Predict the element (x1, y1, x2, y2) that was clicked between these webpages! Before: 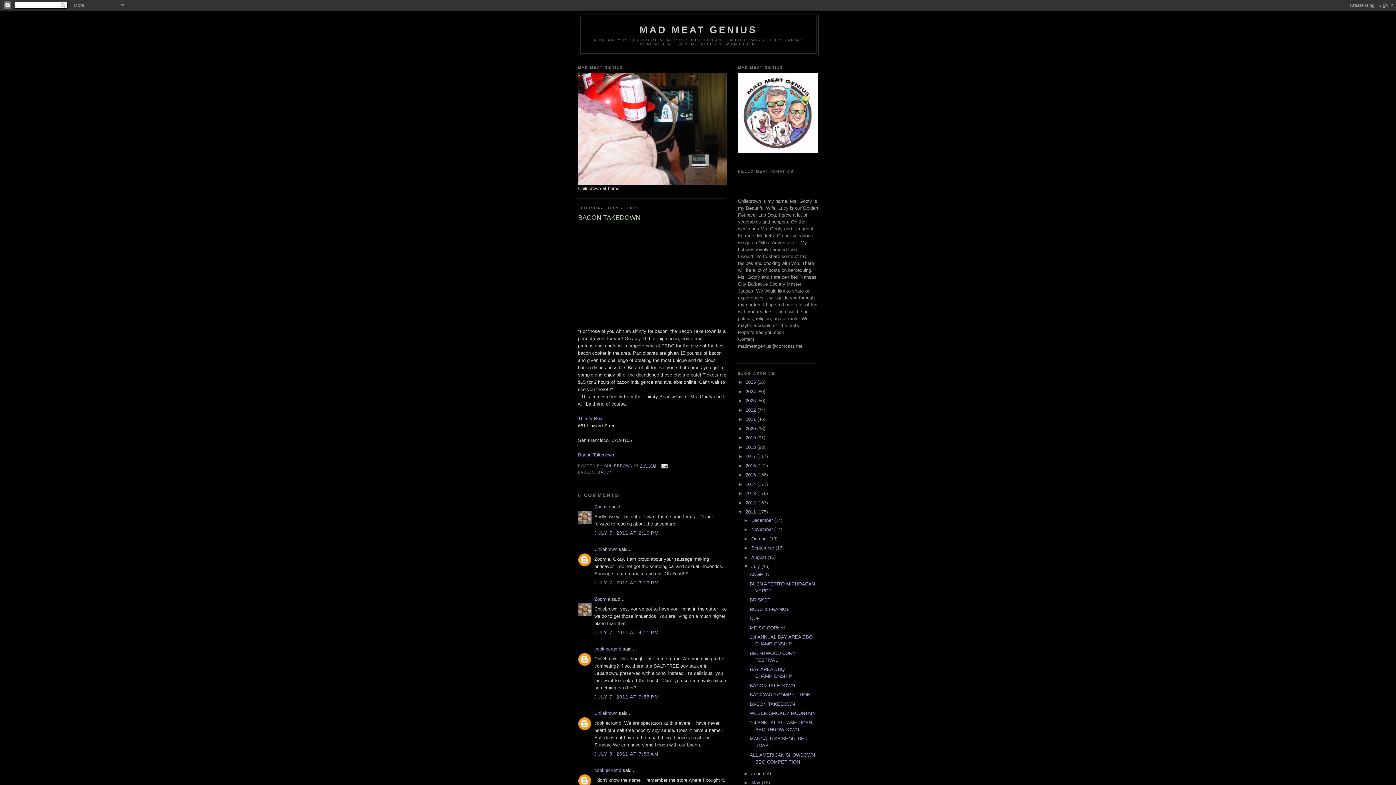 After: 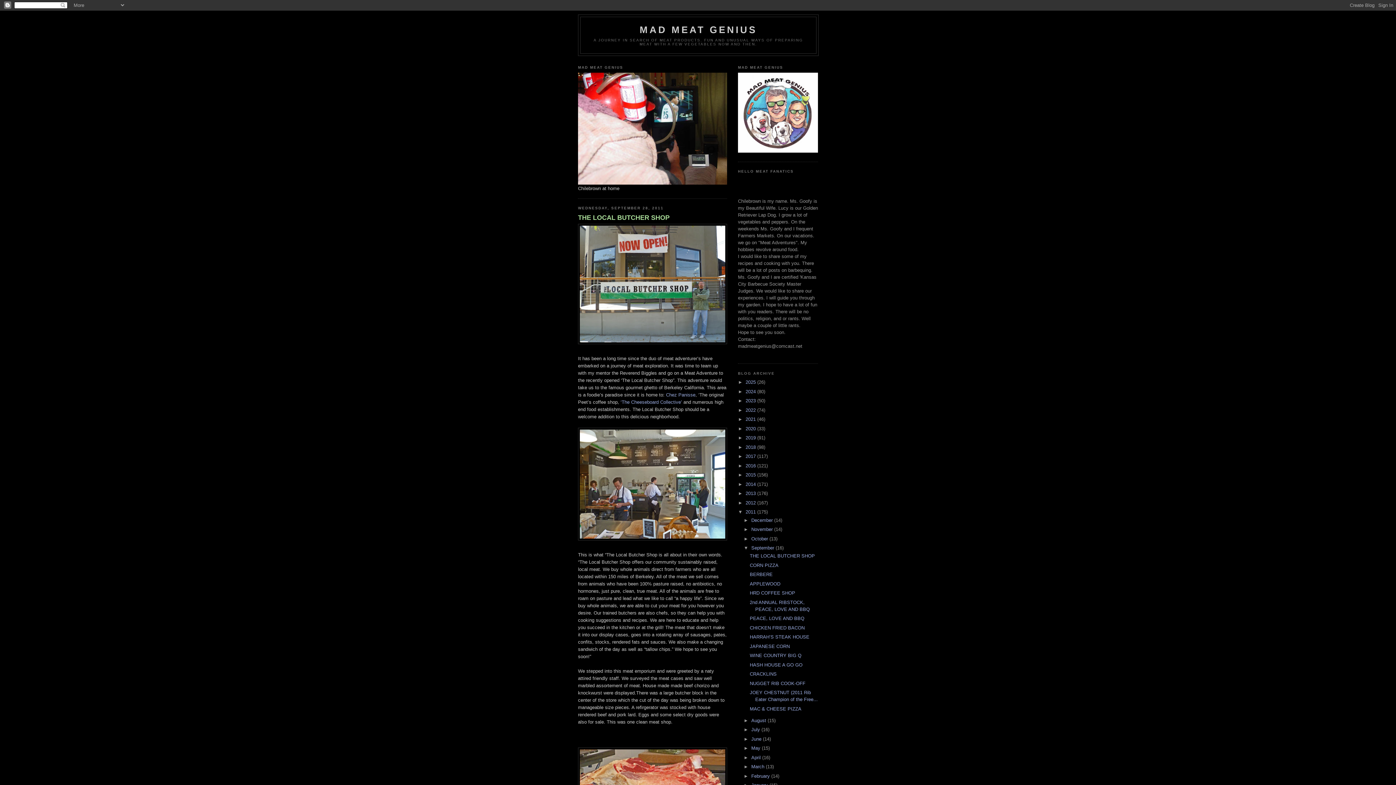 Action: bbox: (751, 545, 775, 550) label: September 